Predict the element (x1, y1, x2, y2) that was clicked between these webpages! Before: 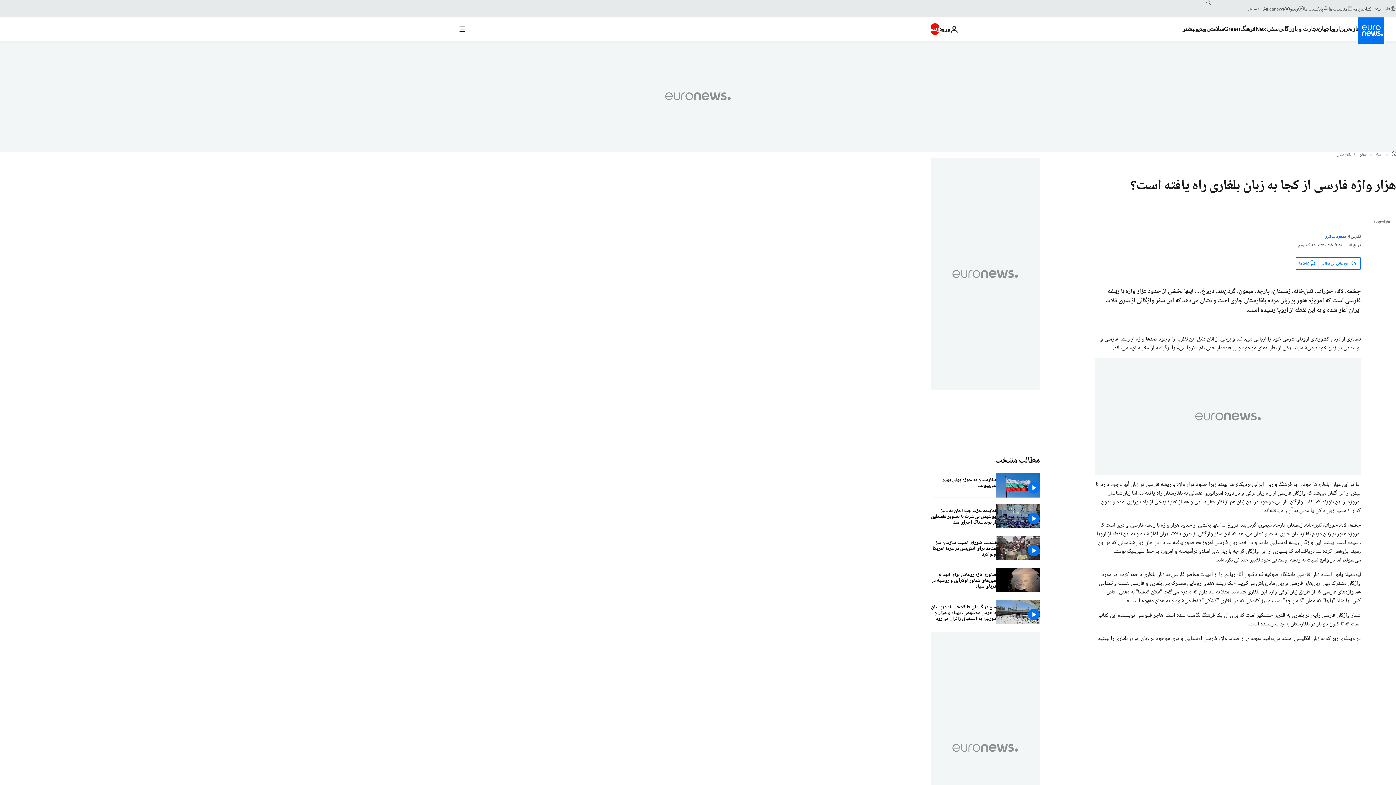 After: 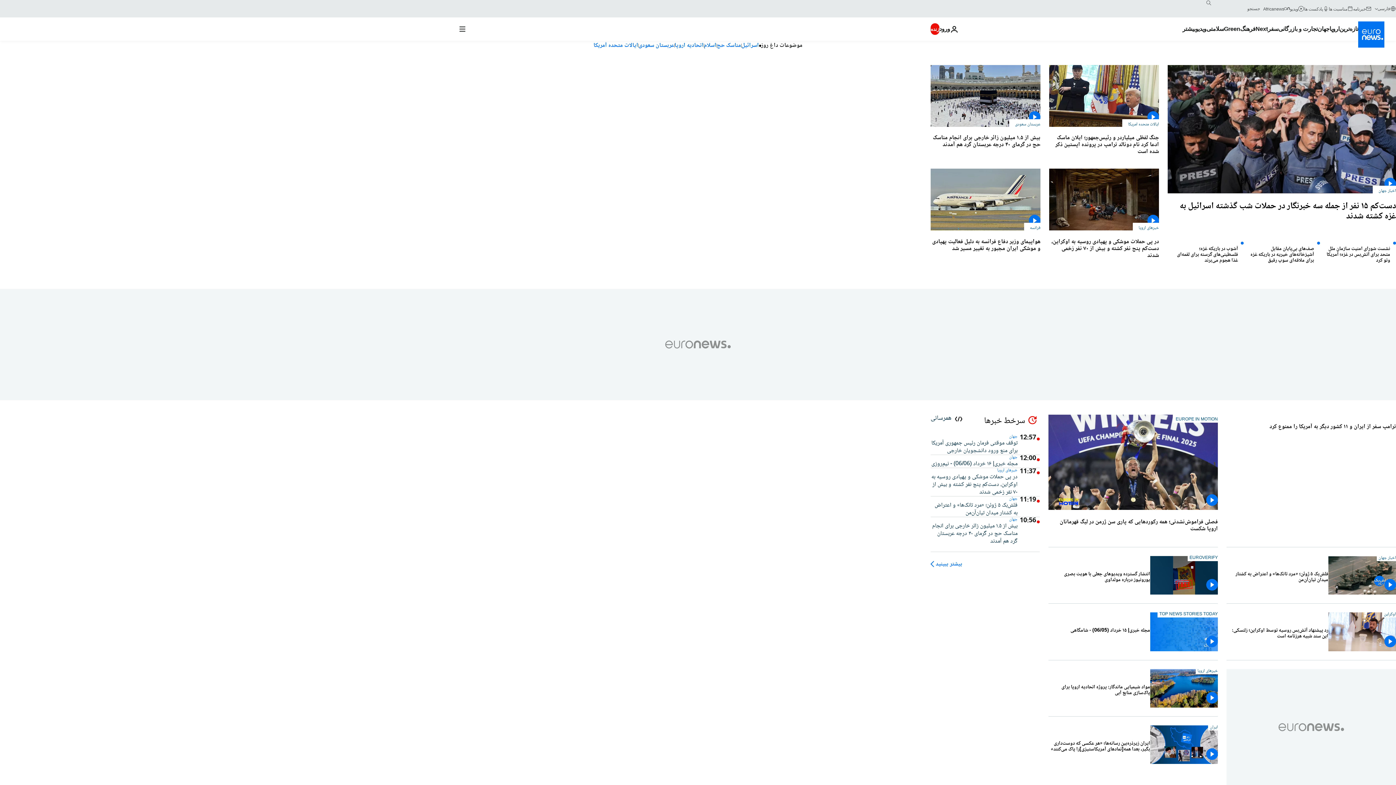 Action: label: صفحه نخست bbox: (1392, 151, 1396, 157)